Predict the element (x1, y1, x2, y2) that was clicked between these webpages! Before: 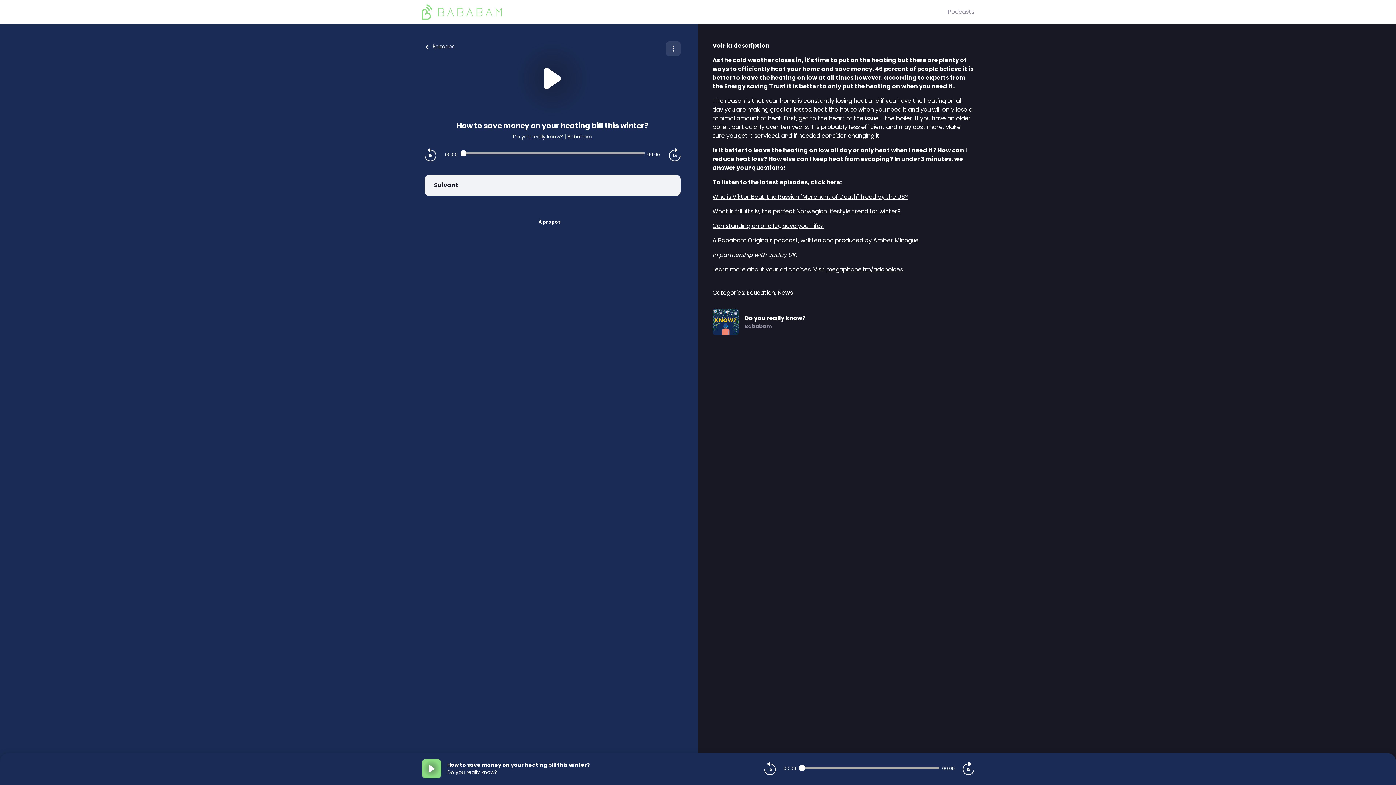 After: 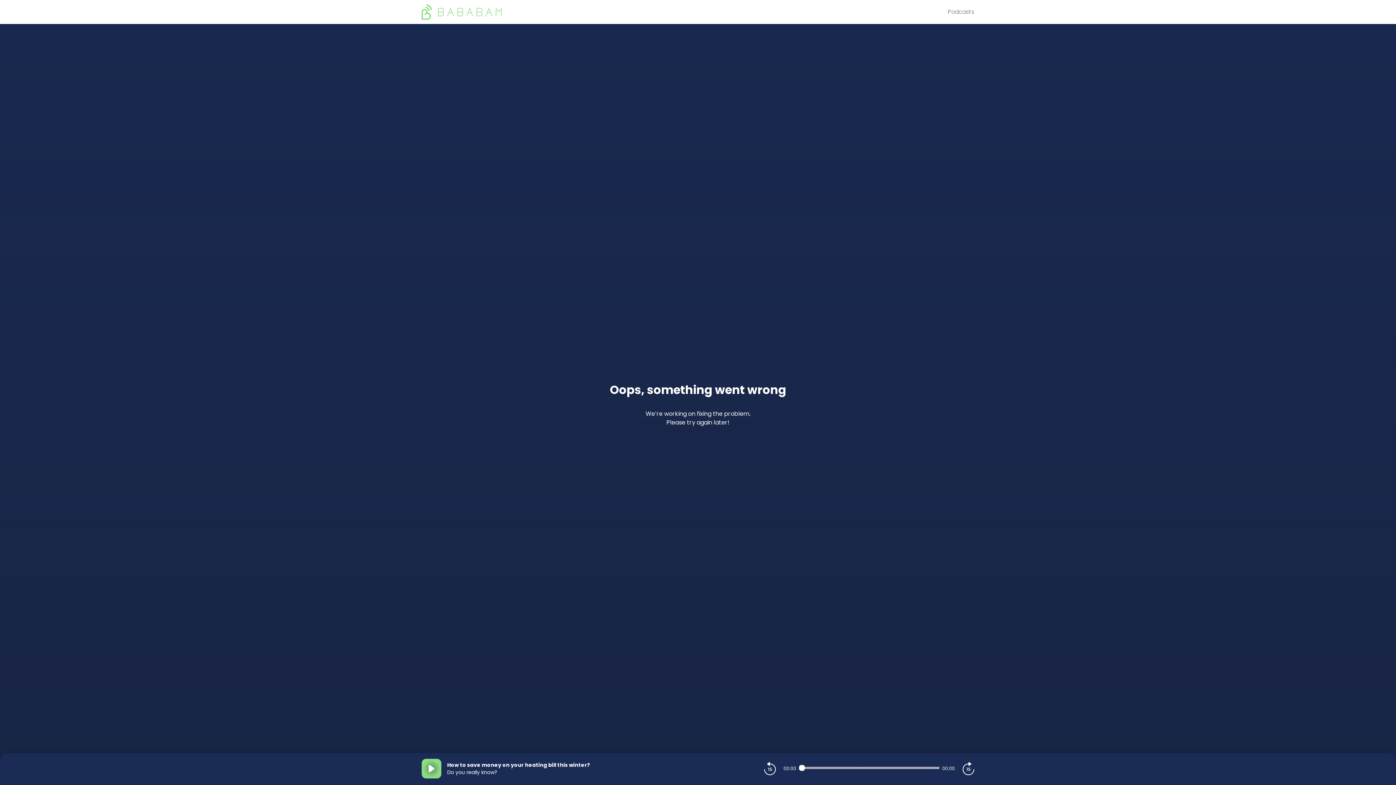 Action: bbox: (420, 38, 458, 54) label: Épisodes